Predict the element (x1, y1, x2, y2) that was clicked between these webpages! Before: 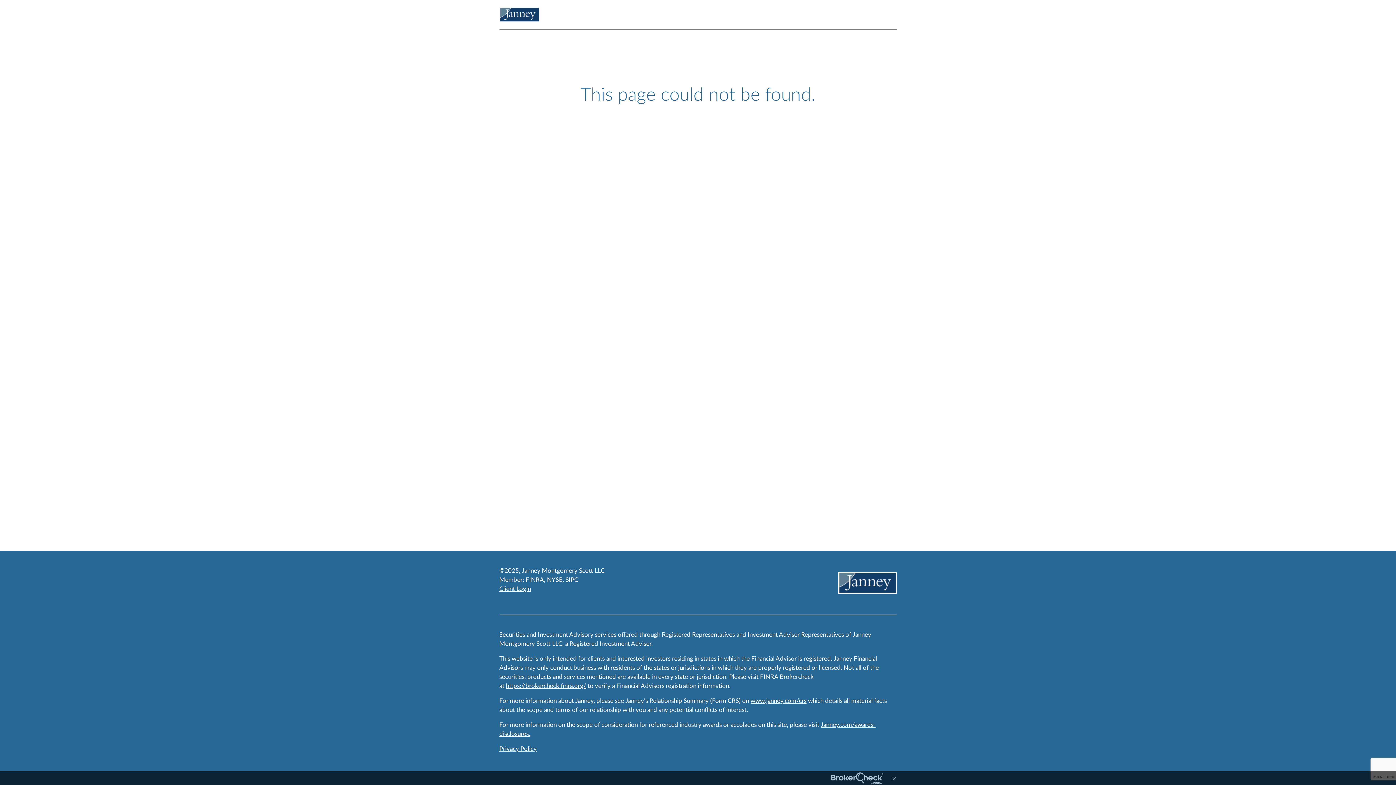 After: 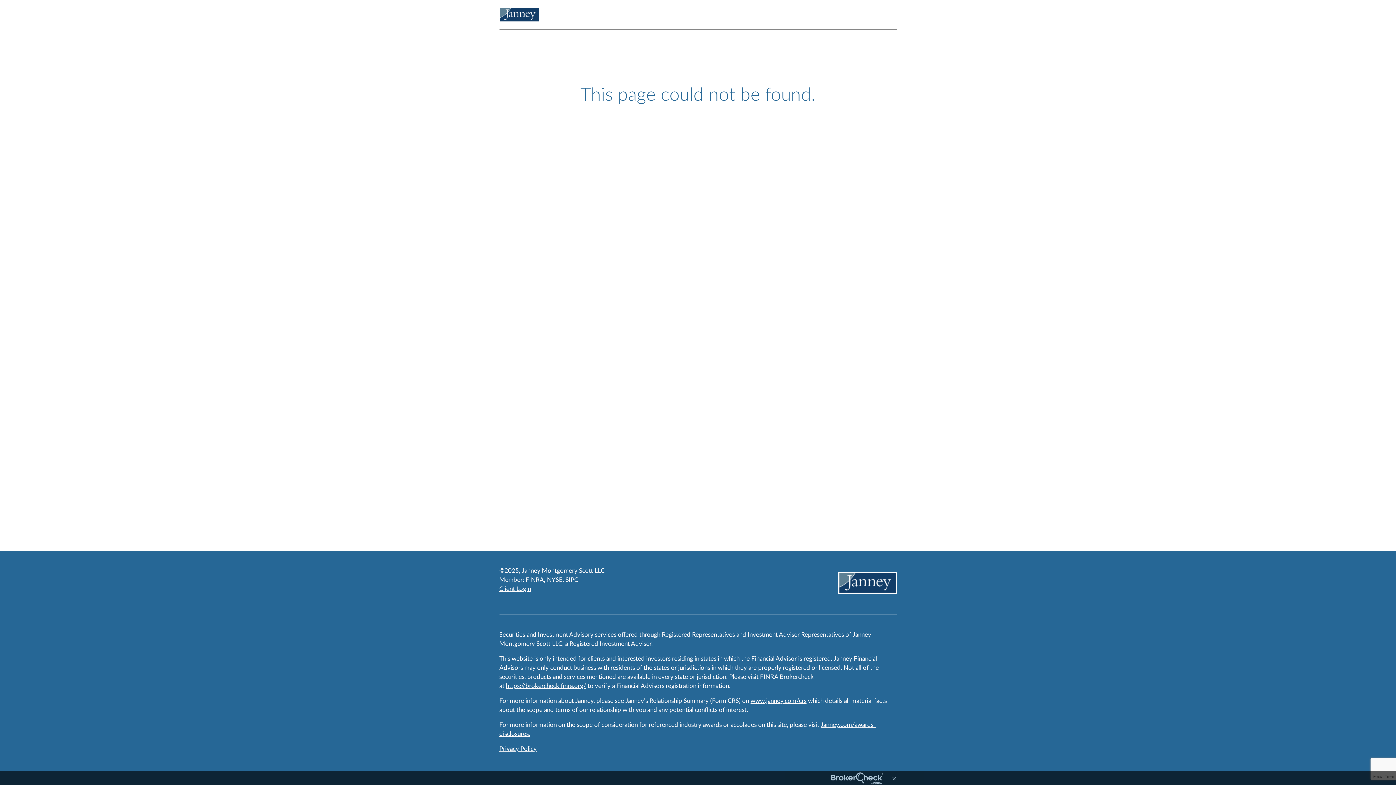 Action: label: Client Login bbox: (499, 586, 531, 592)